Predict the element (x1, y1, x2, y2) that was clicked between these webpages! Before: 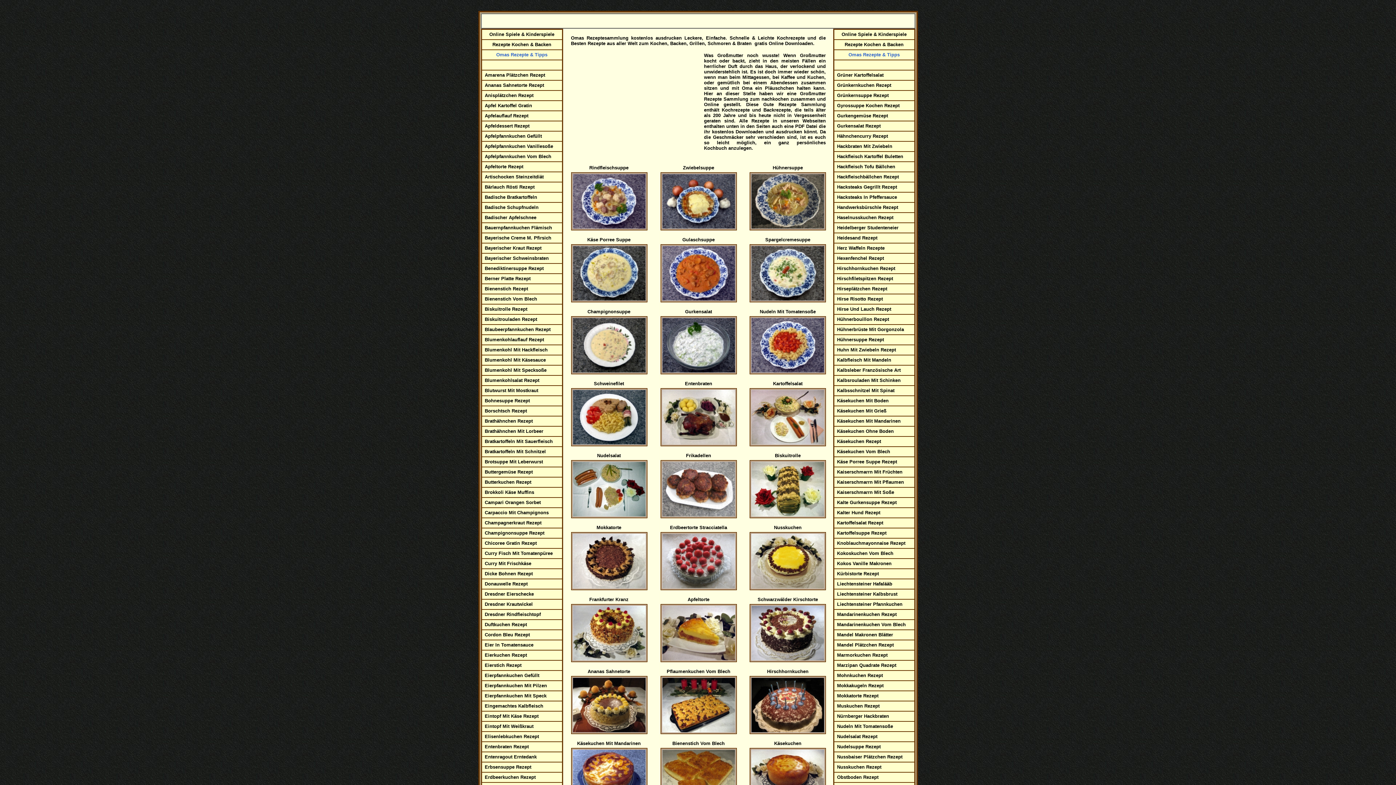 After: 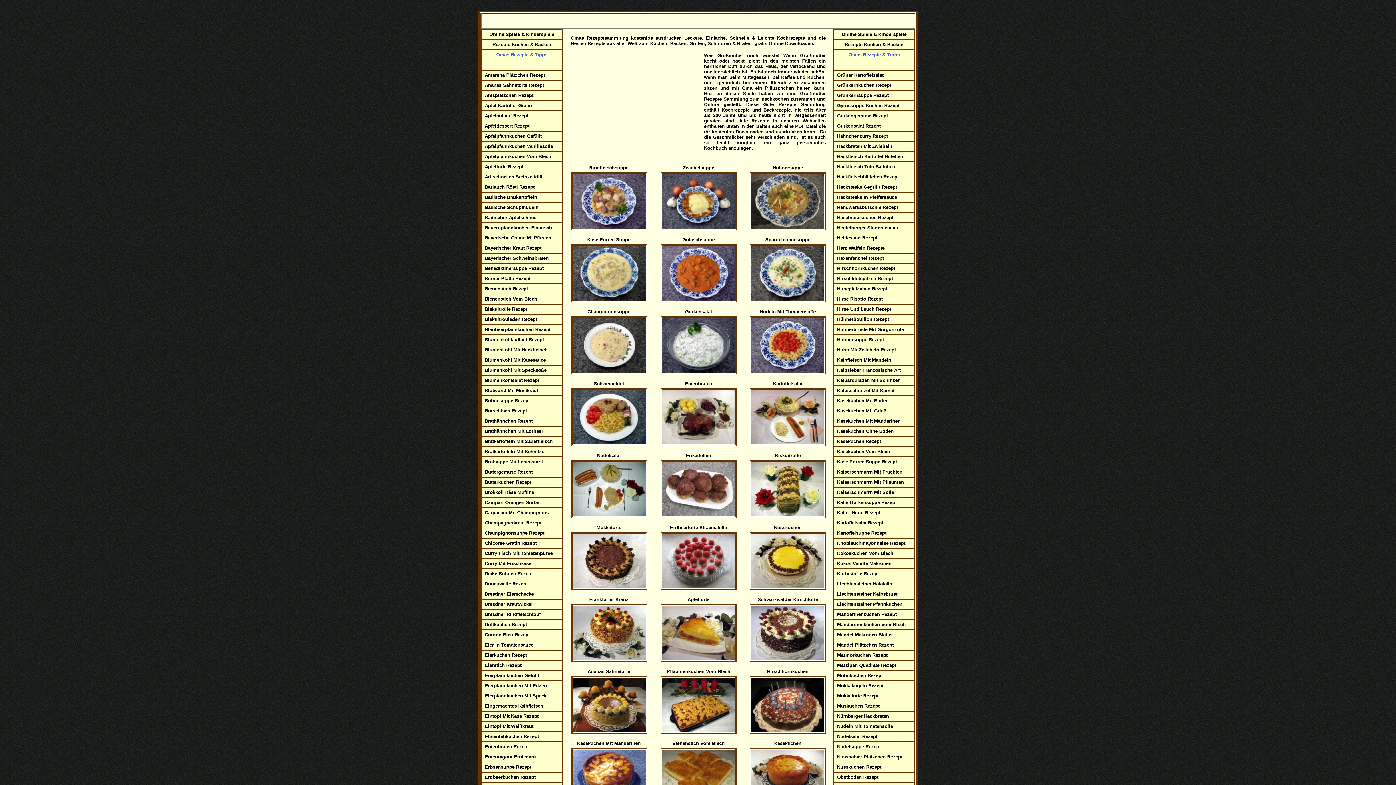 Action: bbox: (848, 51, 900, 57) label: Omas Rezepte & Tipps